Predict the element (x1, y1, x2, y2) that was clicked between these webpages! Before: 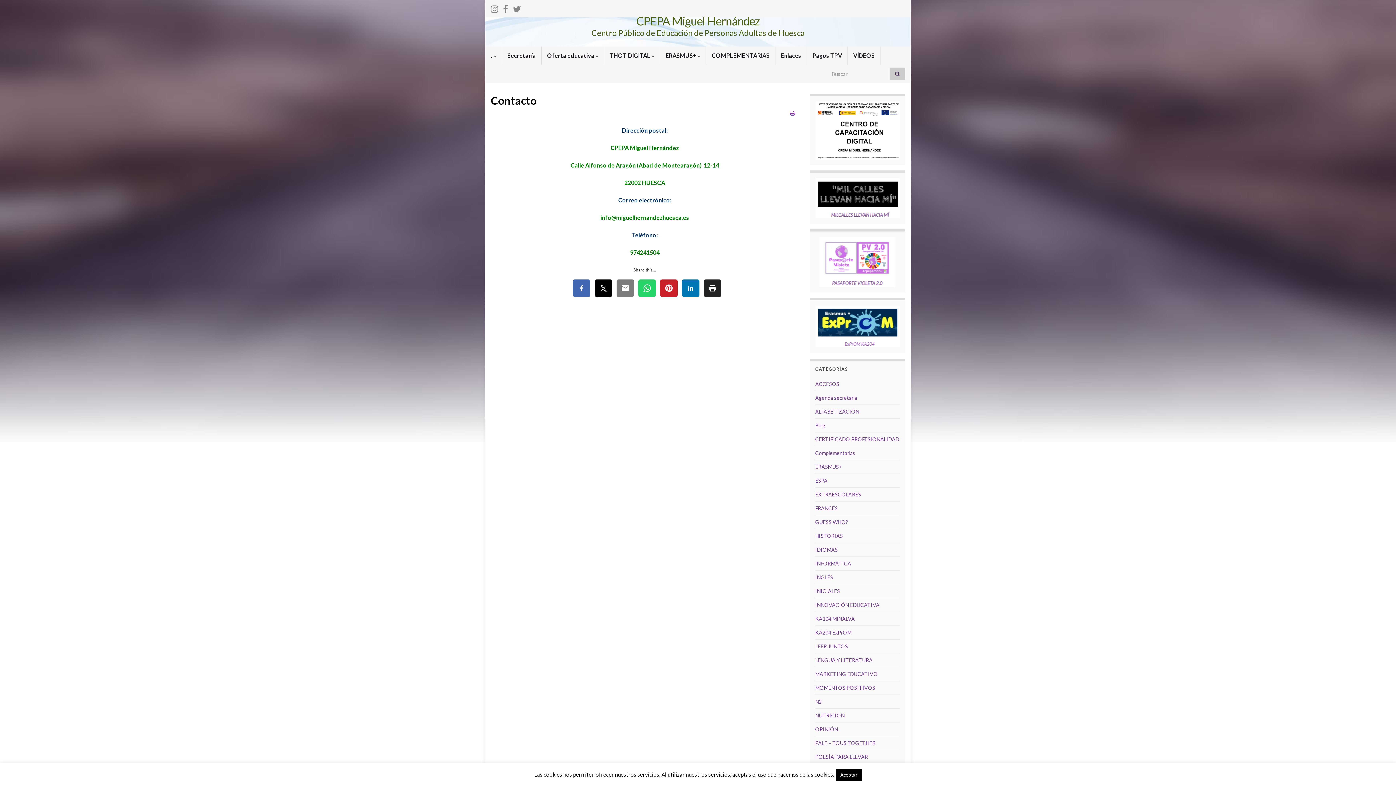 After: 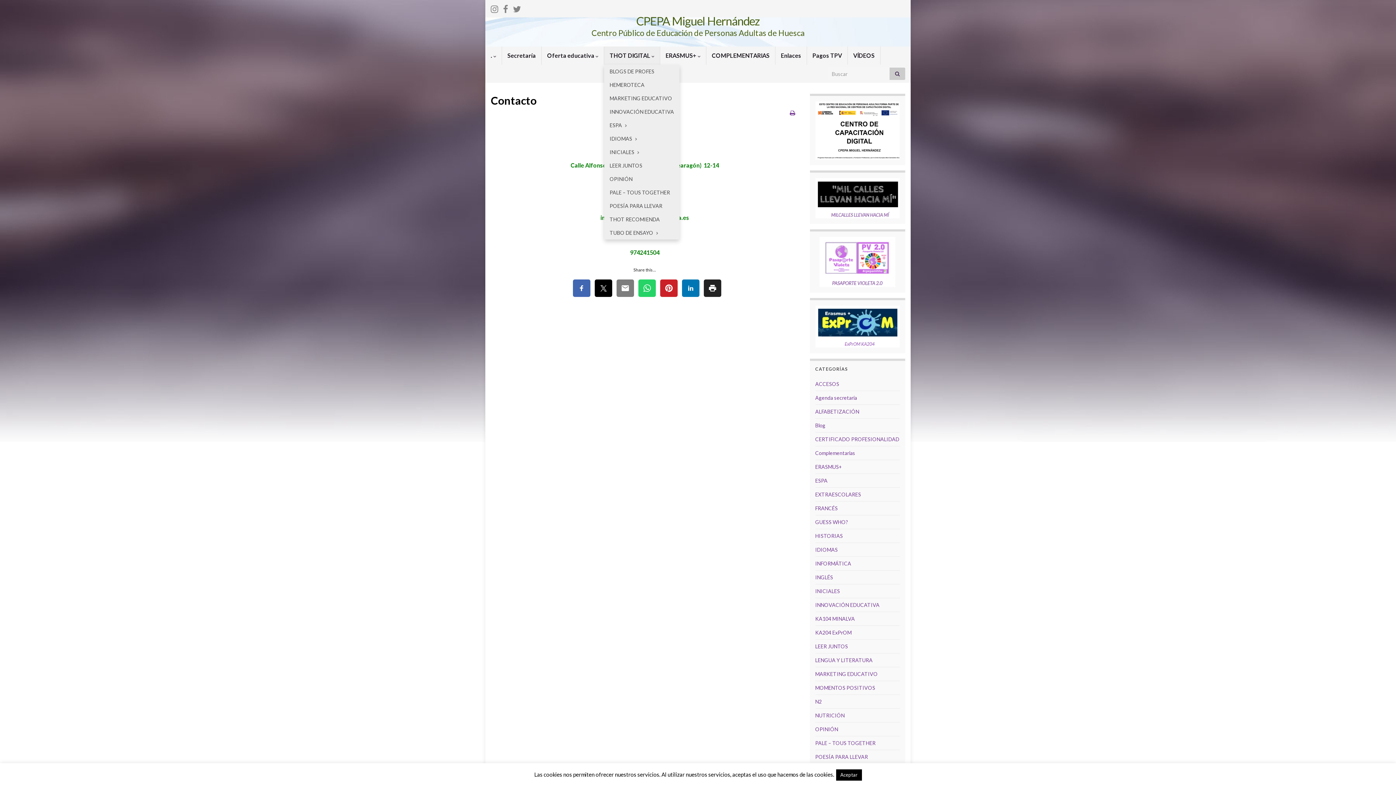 Action: label: THOT DIGITAL  bbox: (604, 46, 660, 64)